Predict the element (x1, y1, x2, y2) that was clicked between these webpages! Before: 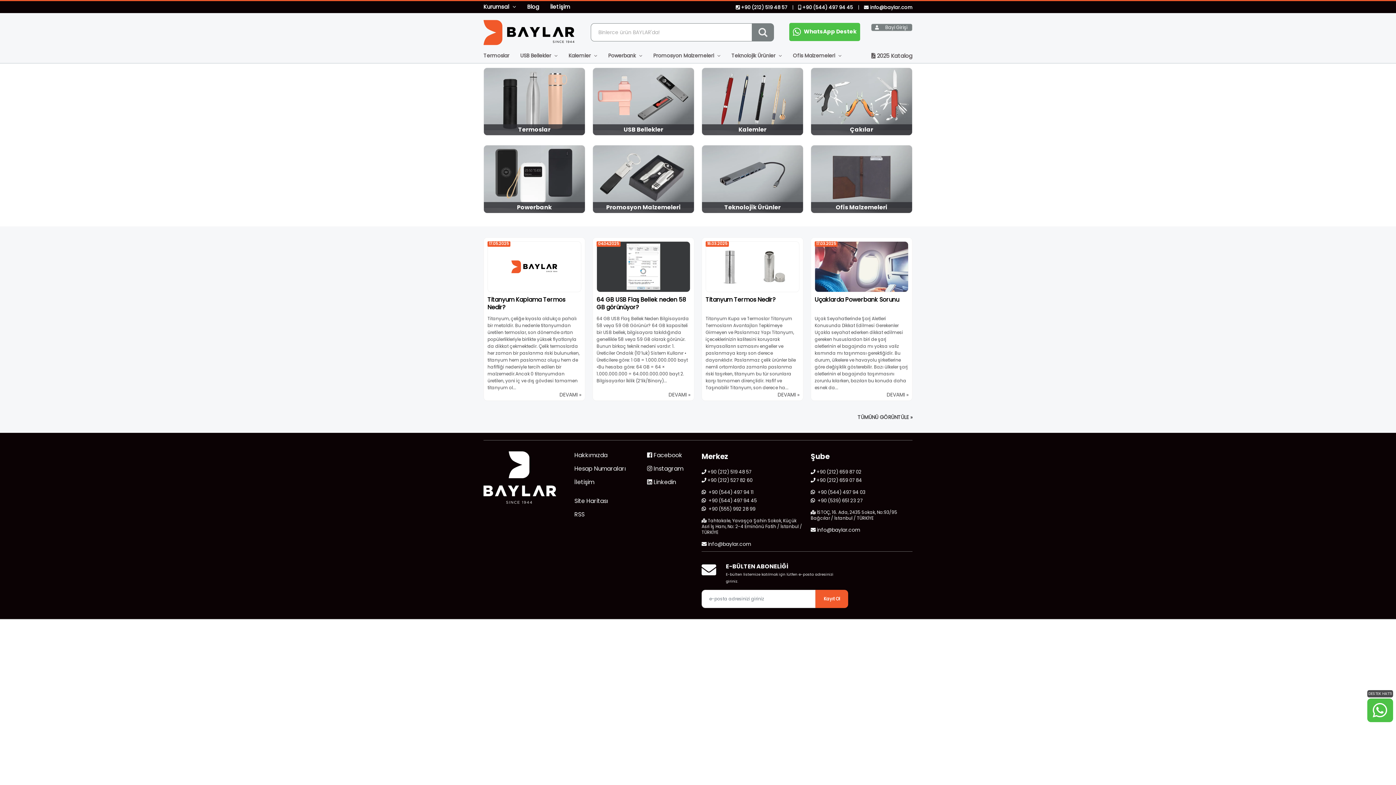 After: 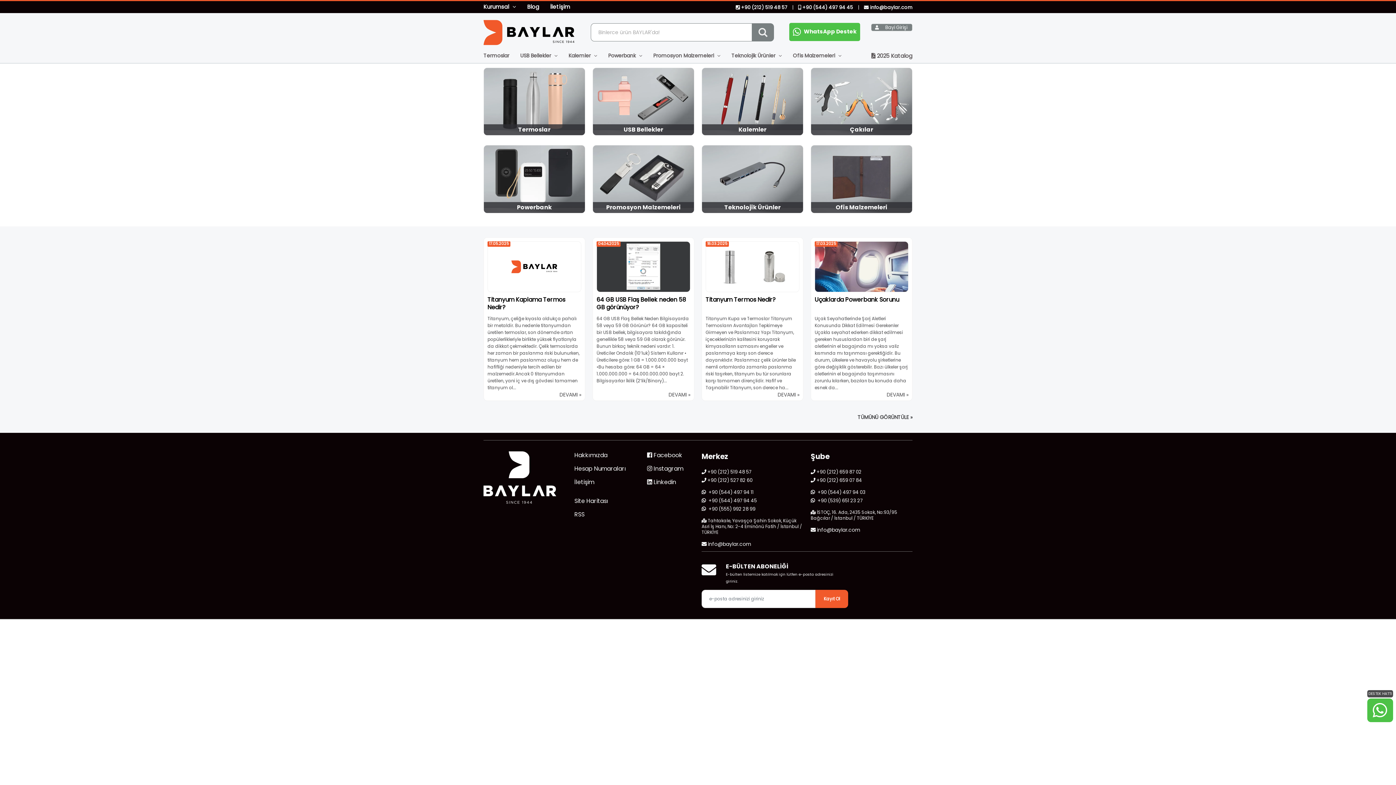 Action: label:  +90 (544) 497 94 45  bbox: (798, 4, 854, 10)